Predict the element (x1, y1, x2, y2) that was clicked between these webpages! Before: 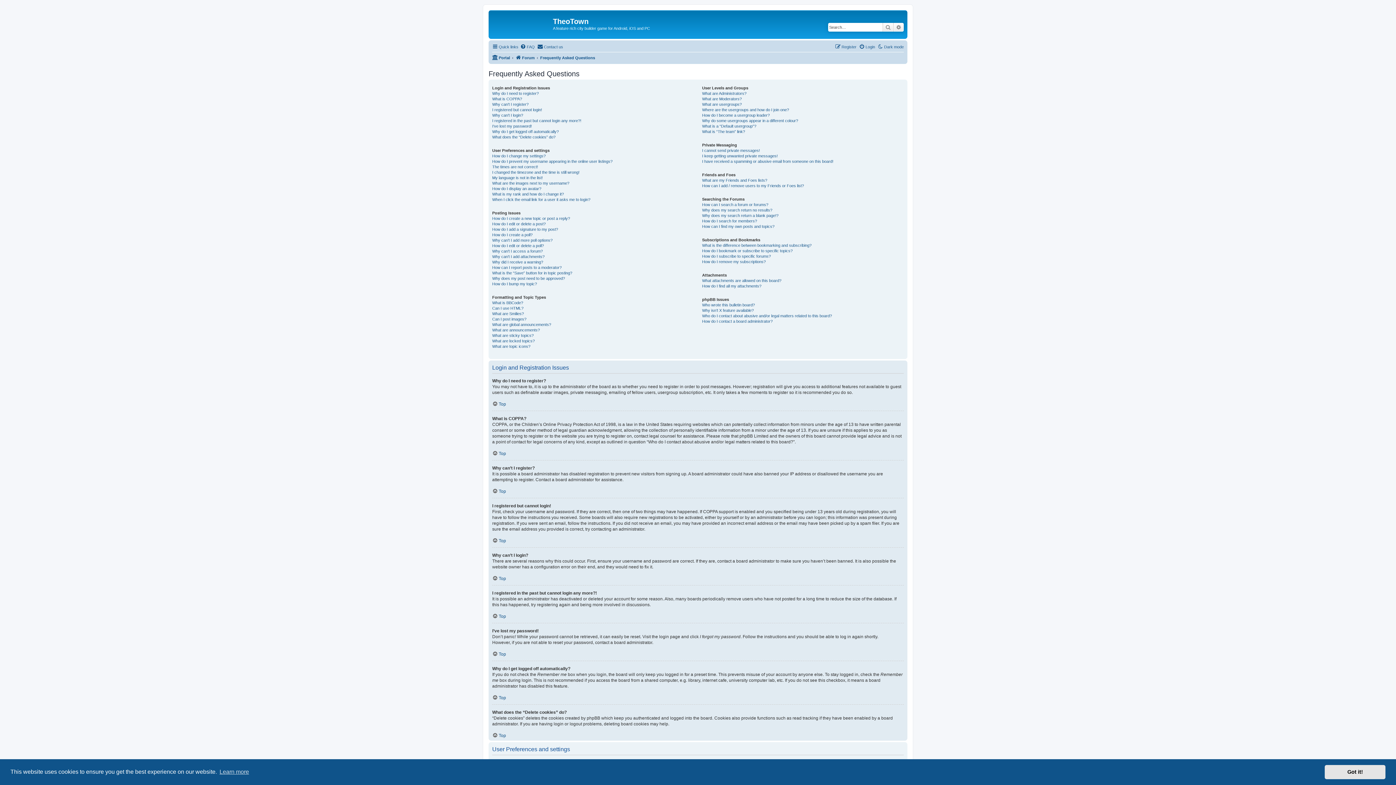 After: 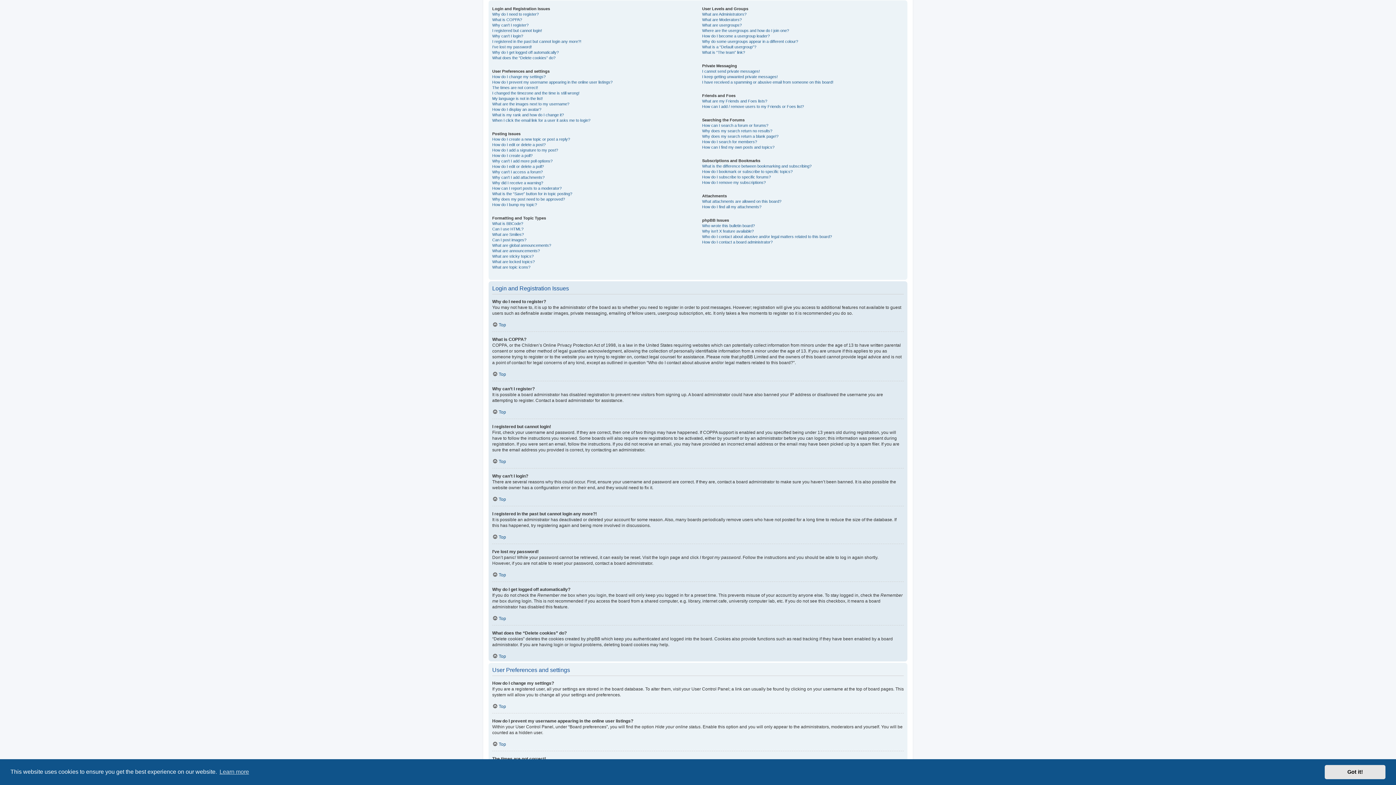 Action: label: Top bbox: (492, 401, 506, 406)